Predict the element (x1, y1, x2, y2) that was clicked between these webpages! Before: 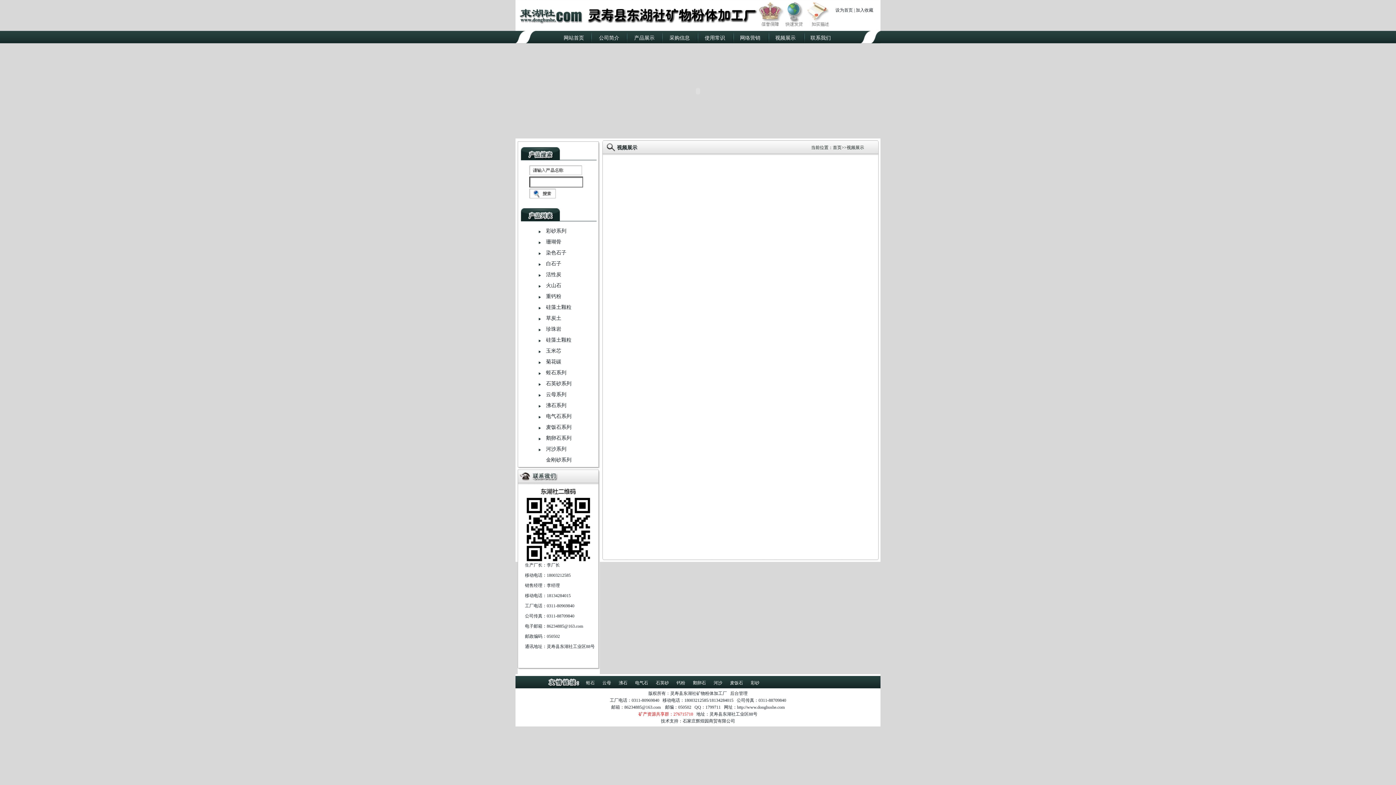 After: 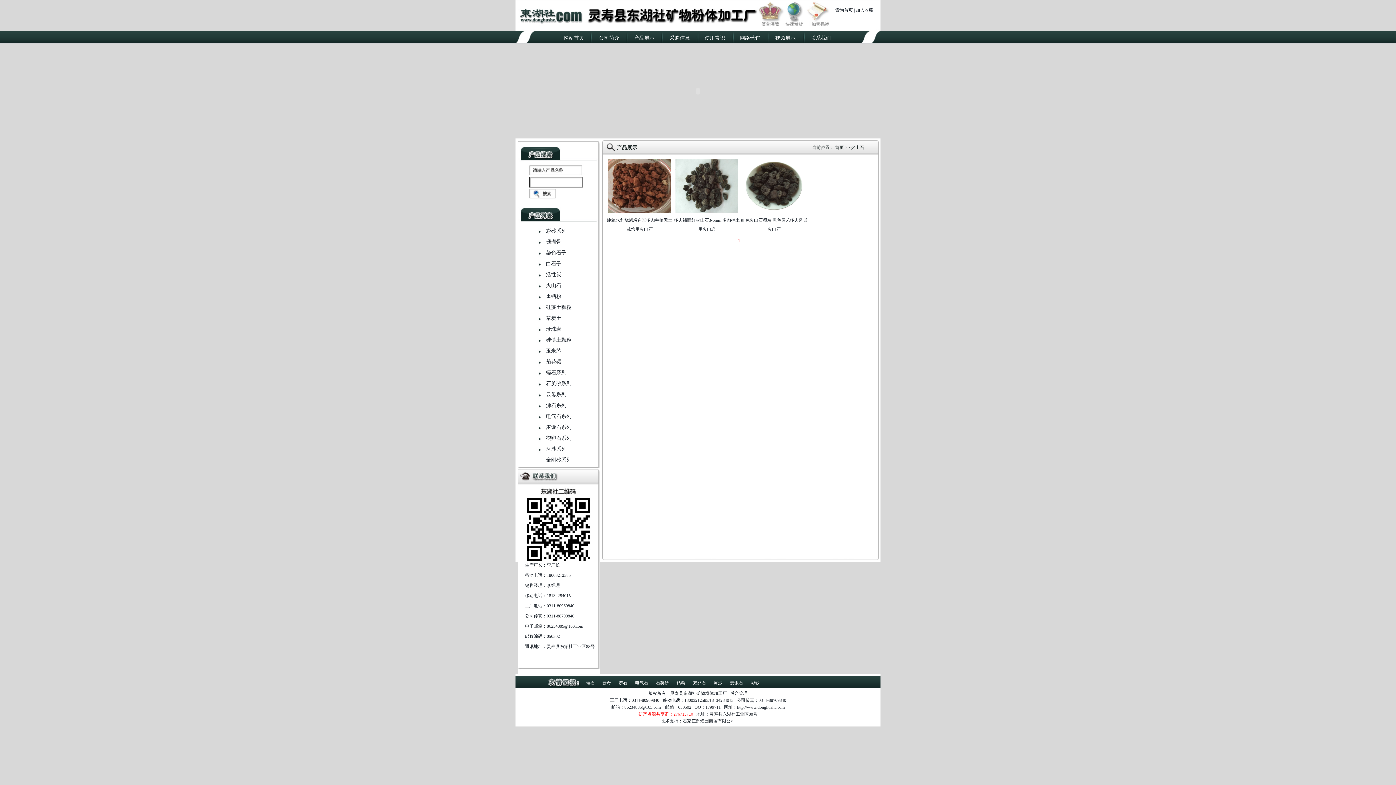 Action: label: 火山石 bbox: (546, 282, 561, 288)